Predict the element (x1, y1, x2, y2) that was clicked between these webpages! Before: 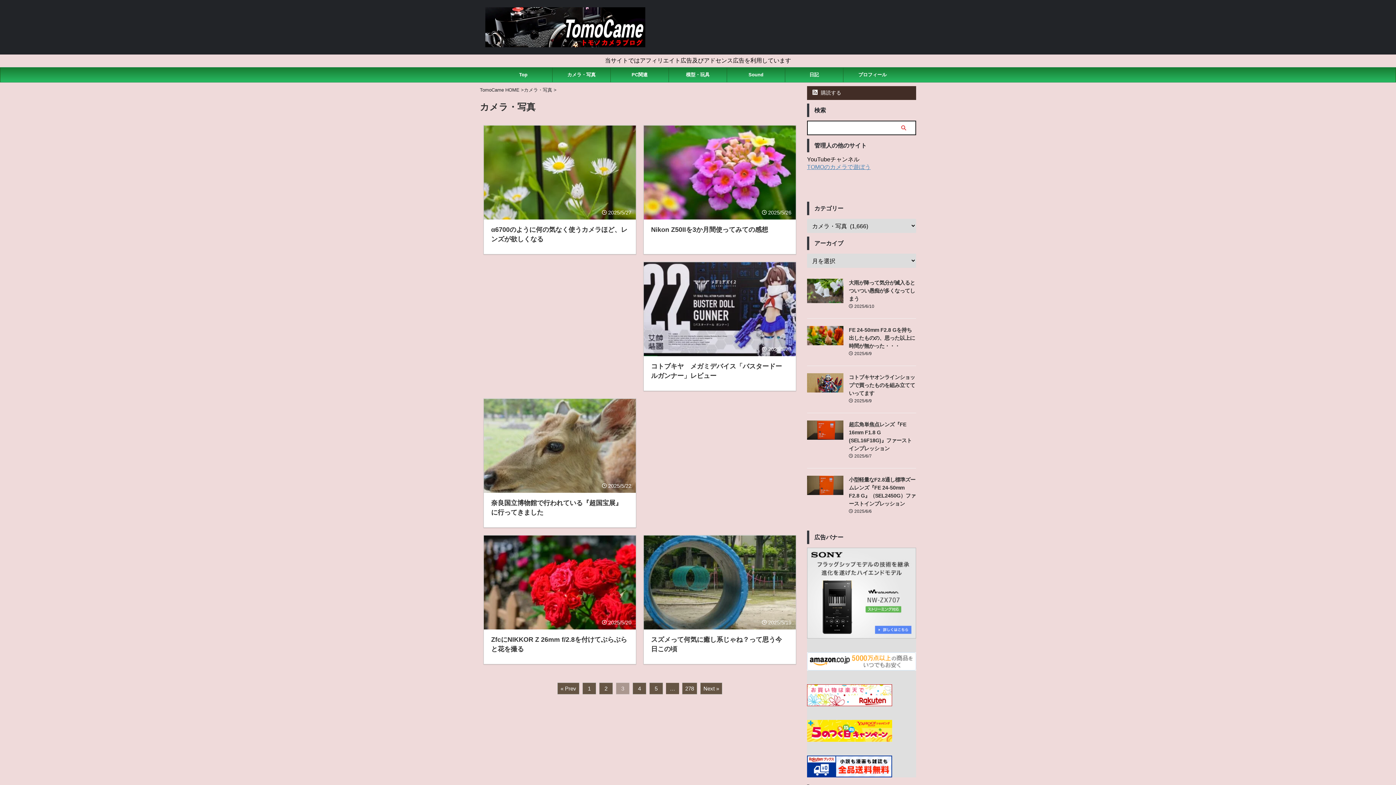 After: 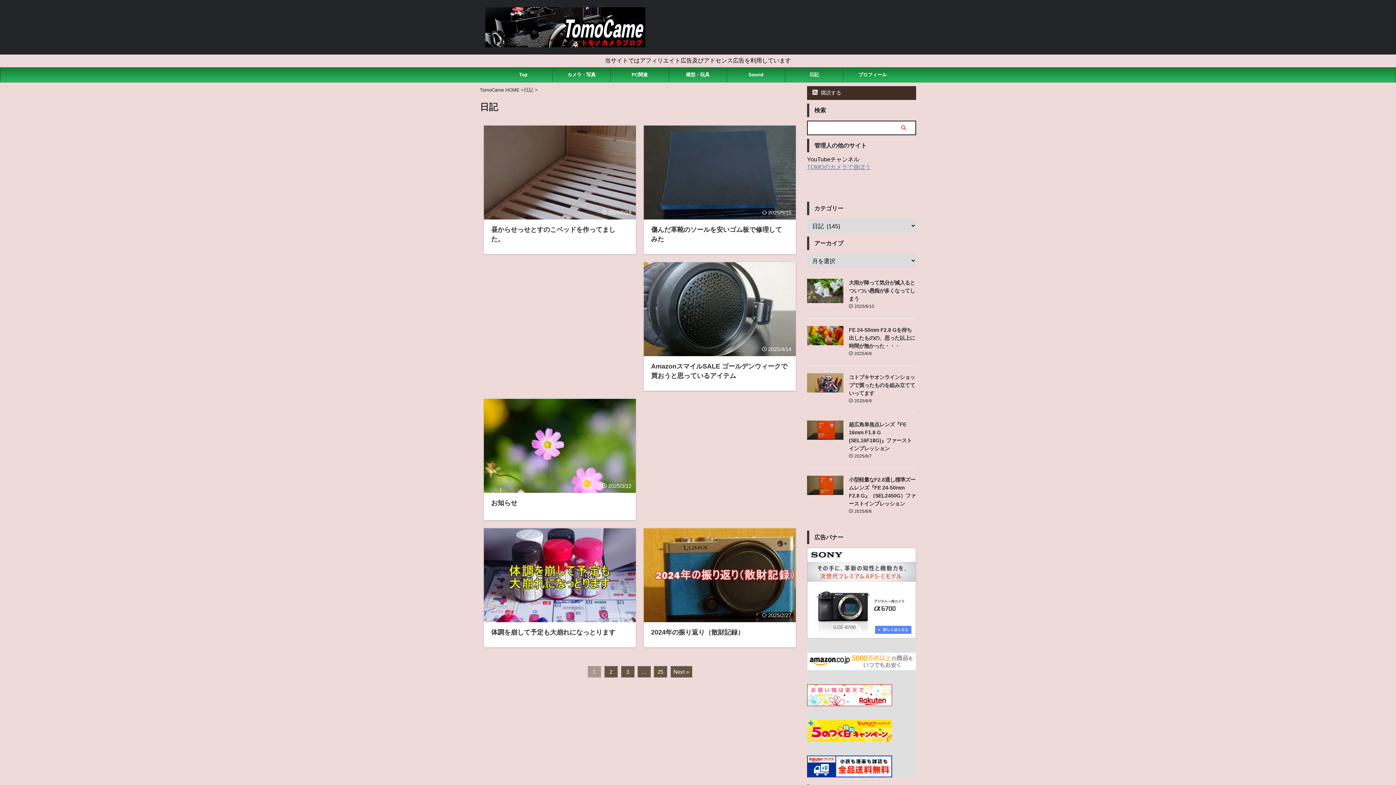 Action: bbox: (785, 67, 843, 82) label: 日記